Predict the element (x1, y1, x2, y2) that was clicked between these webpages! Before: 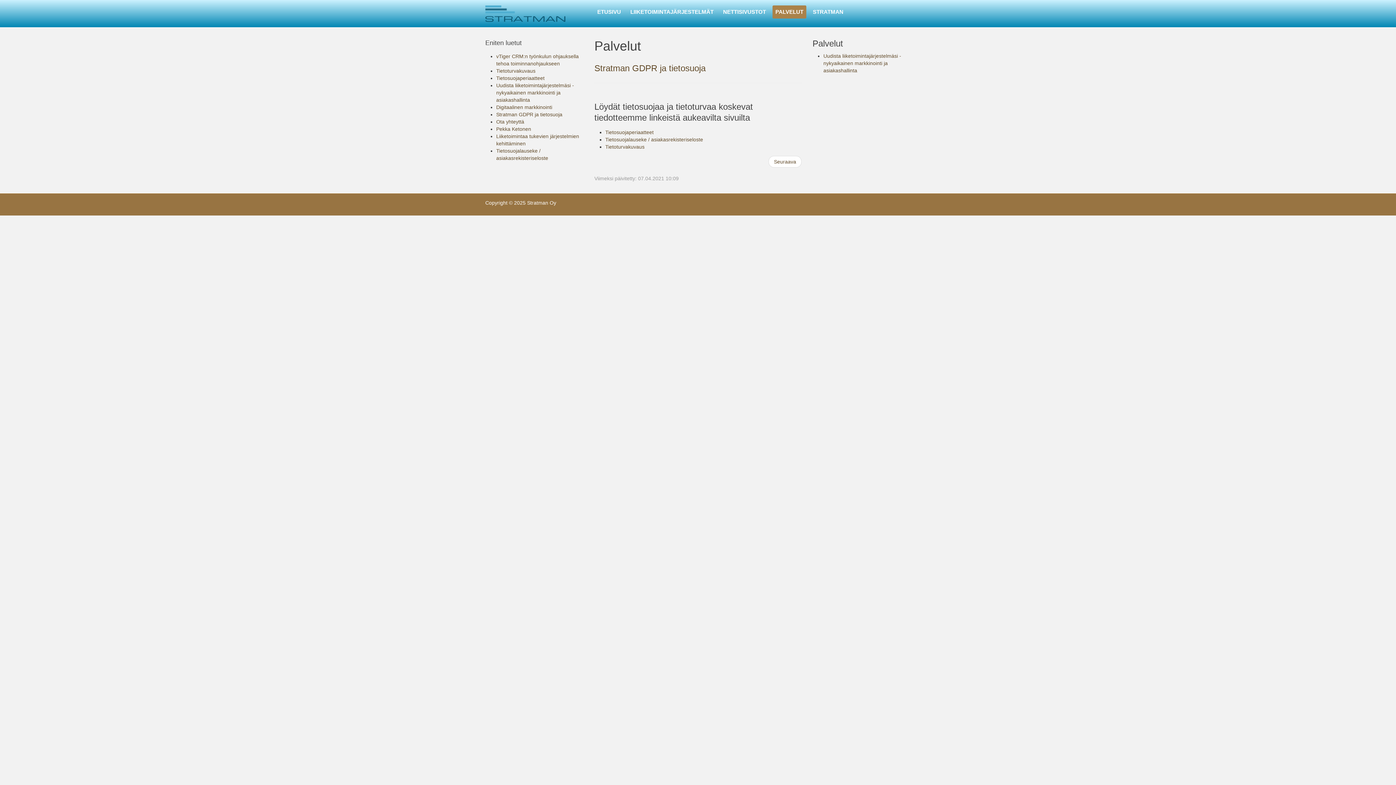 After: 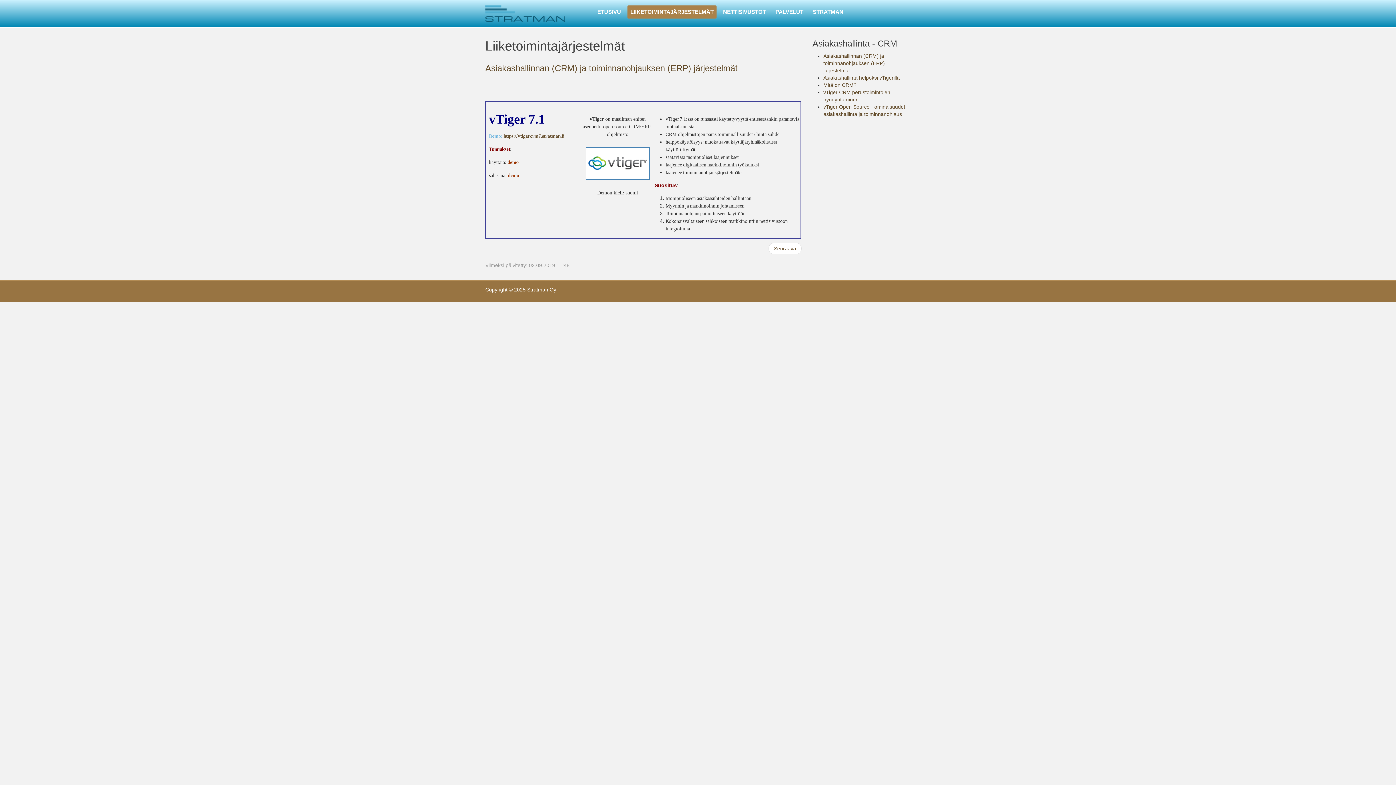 Action: bbox: (627, 5, 716, 18) label: LIIKETOIMINTAJÄRJESTELMÄT